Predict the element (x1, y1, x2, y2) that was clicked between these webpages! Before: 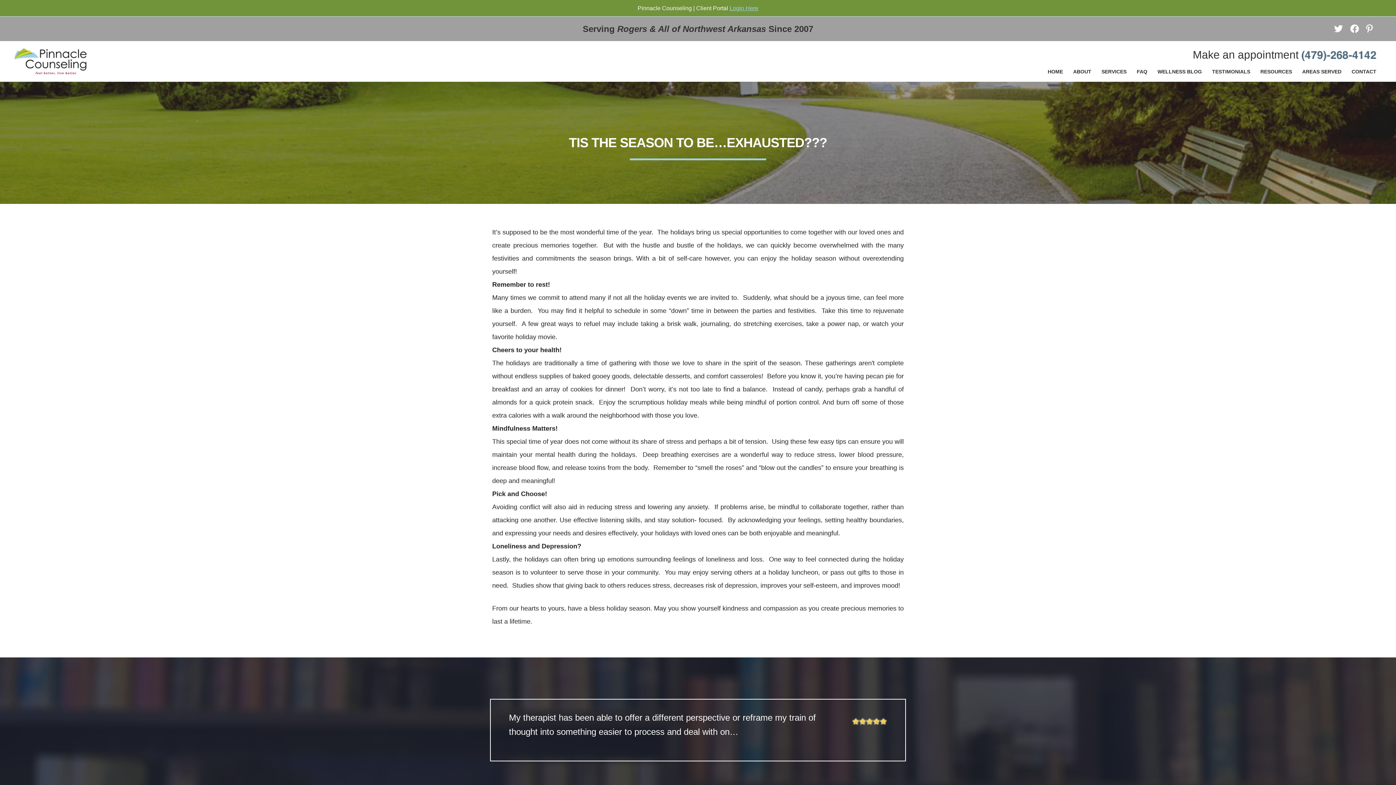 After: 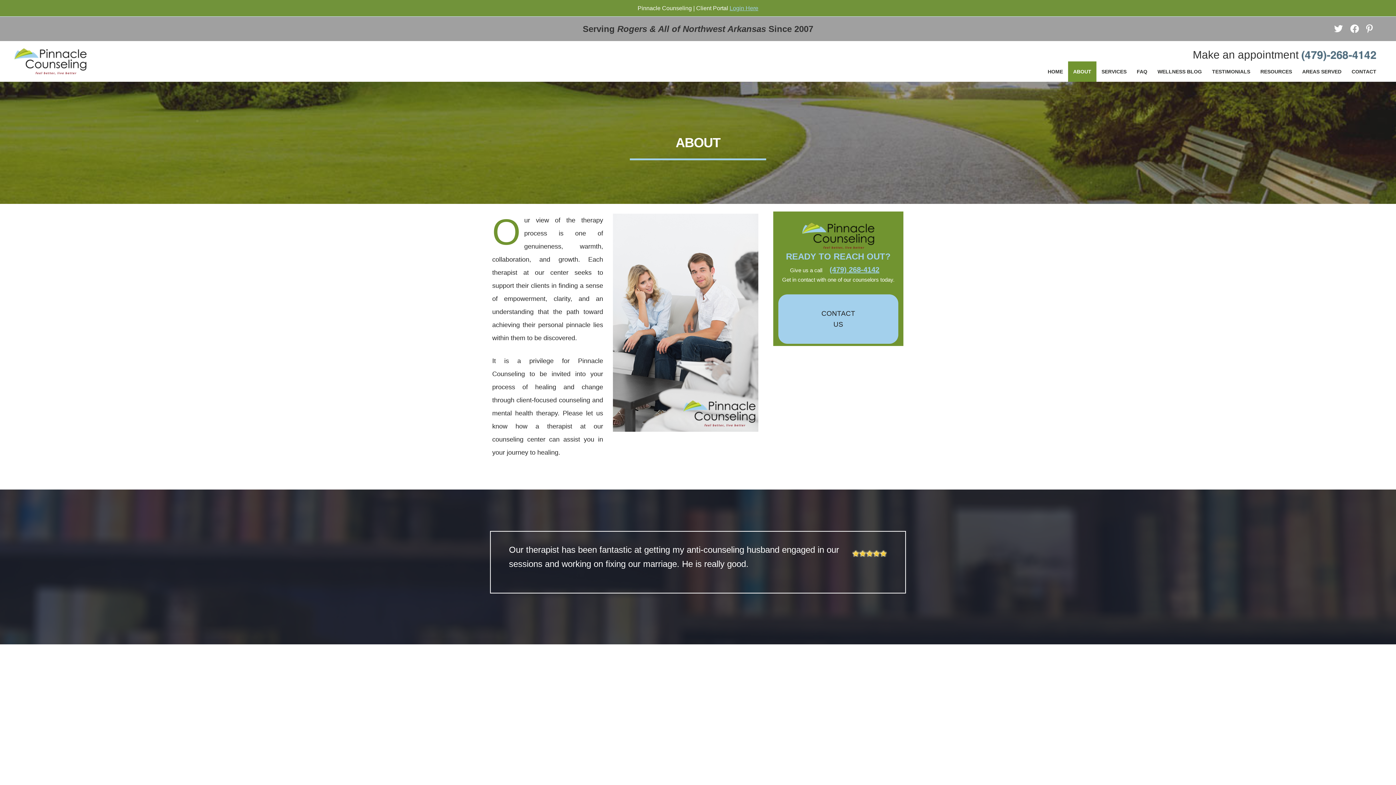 Action: label: ABOUT bbox: (1068, 61, 1096, 81)